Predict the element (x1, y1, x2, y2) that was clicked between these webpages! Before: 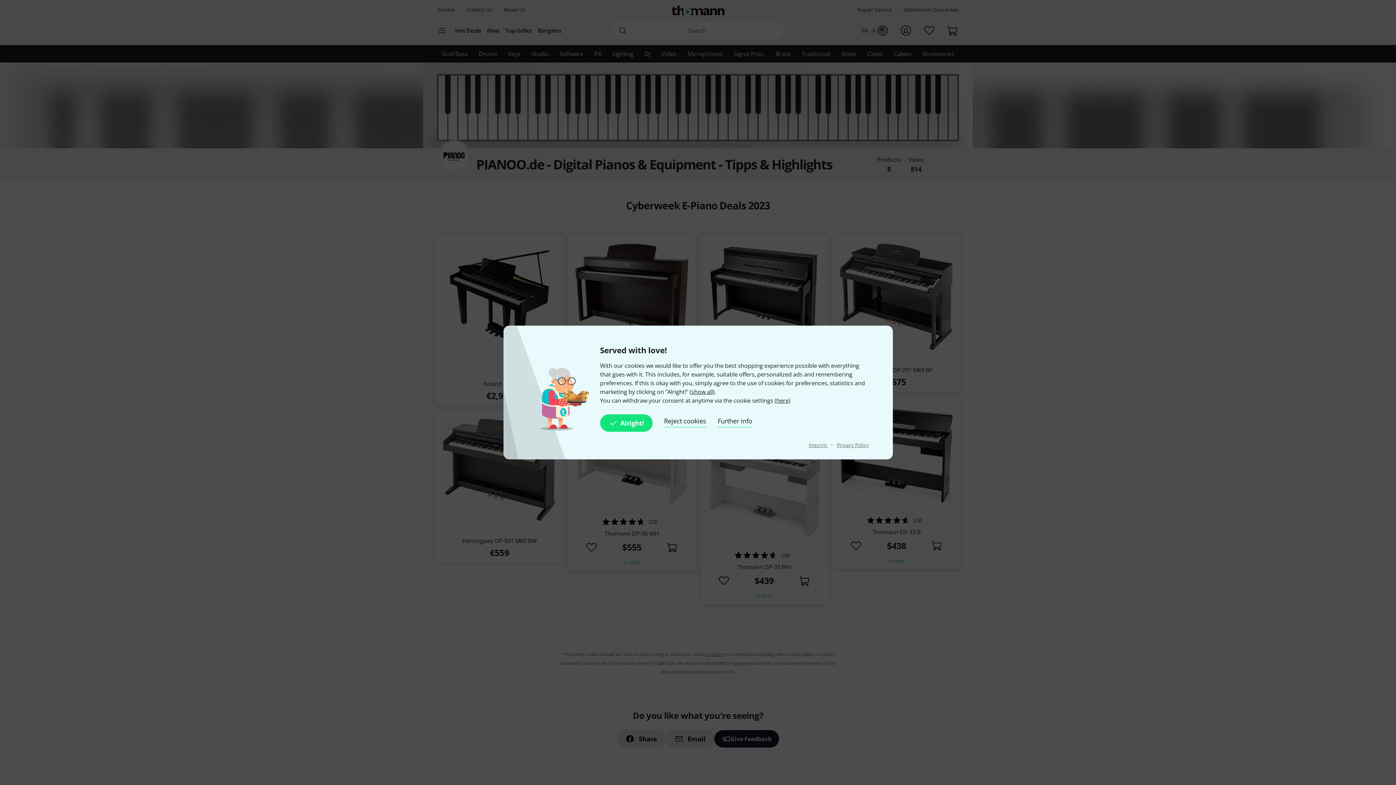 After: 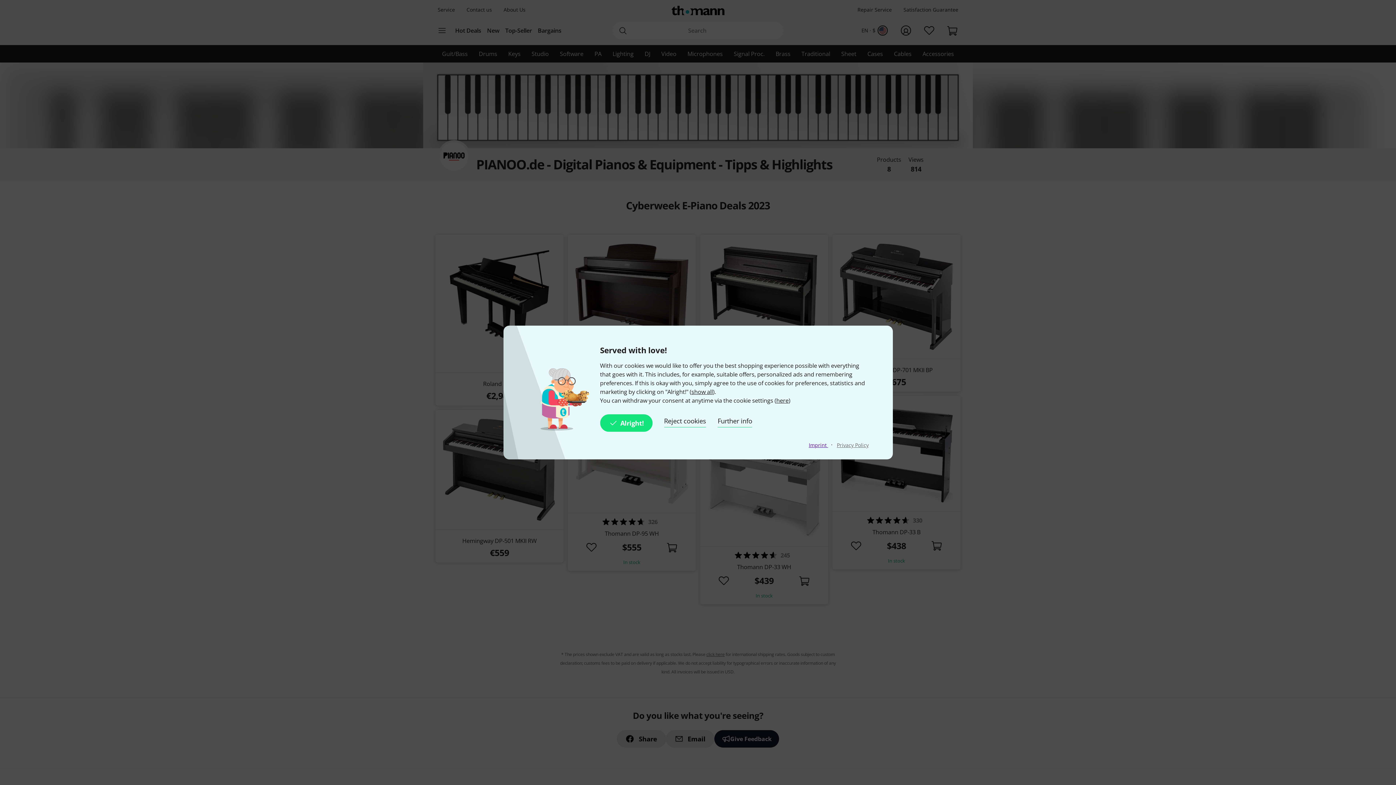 Action: label: Imprint  bbox: (808, 441, 828, 448)